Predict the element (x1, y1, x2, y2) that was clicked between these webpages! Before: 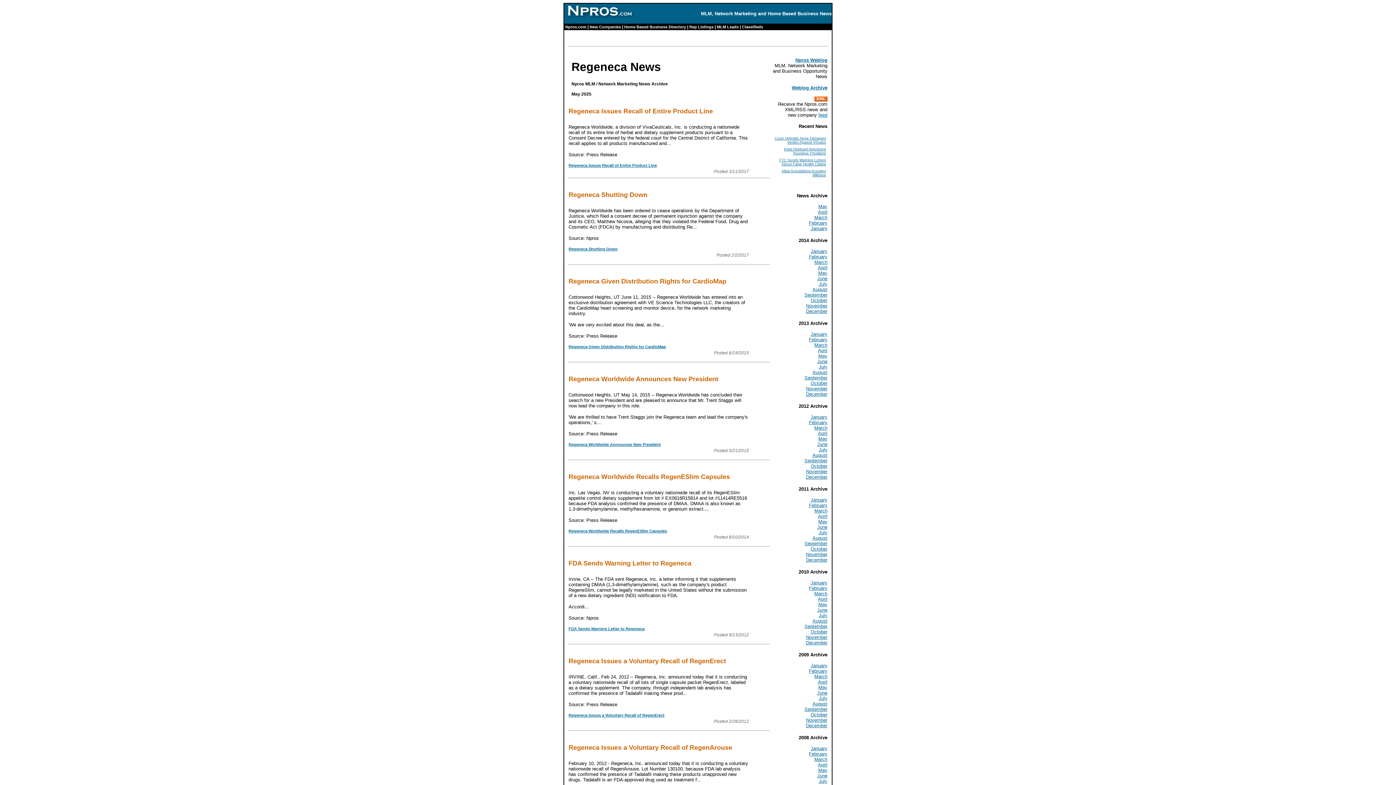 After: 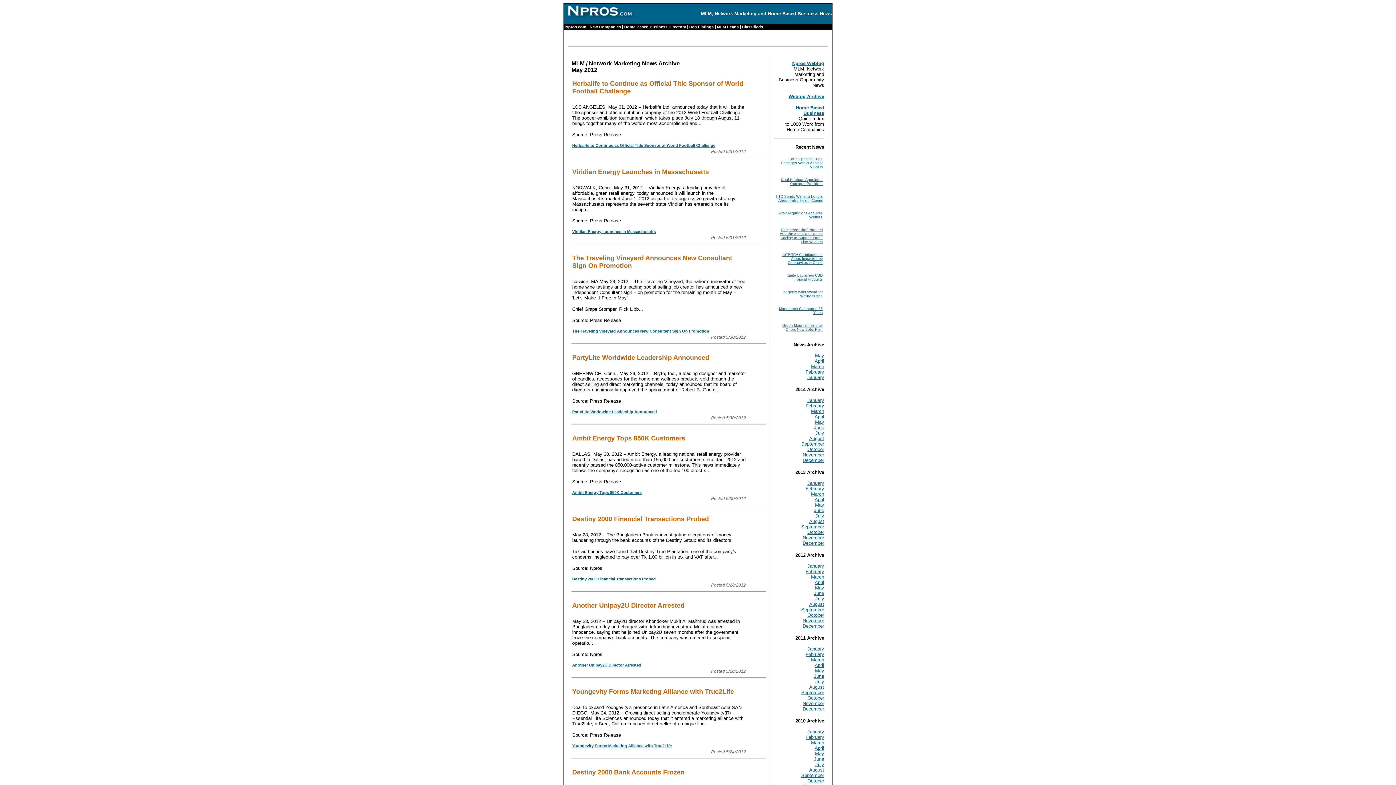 Action: bbox: (818, 436, 827, 441) label: May